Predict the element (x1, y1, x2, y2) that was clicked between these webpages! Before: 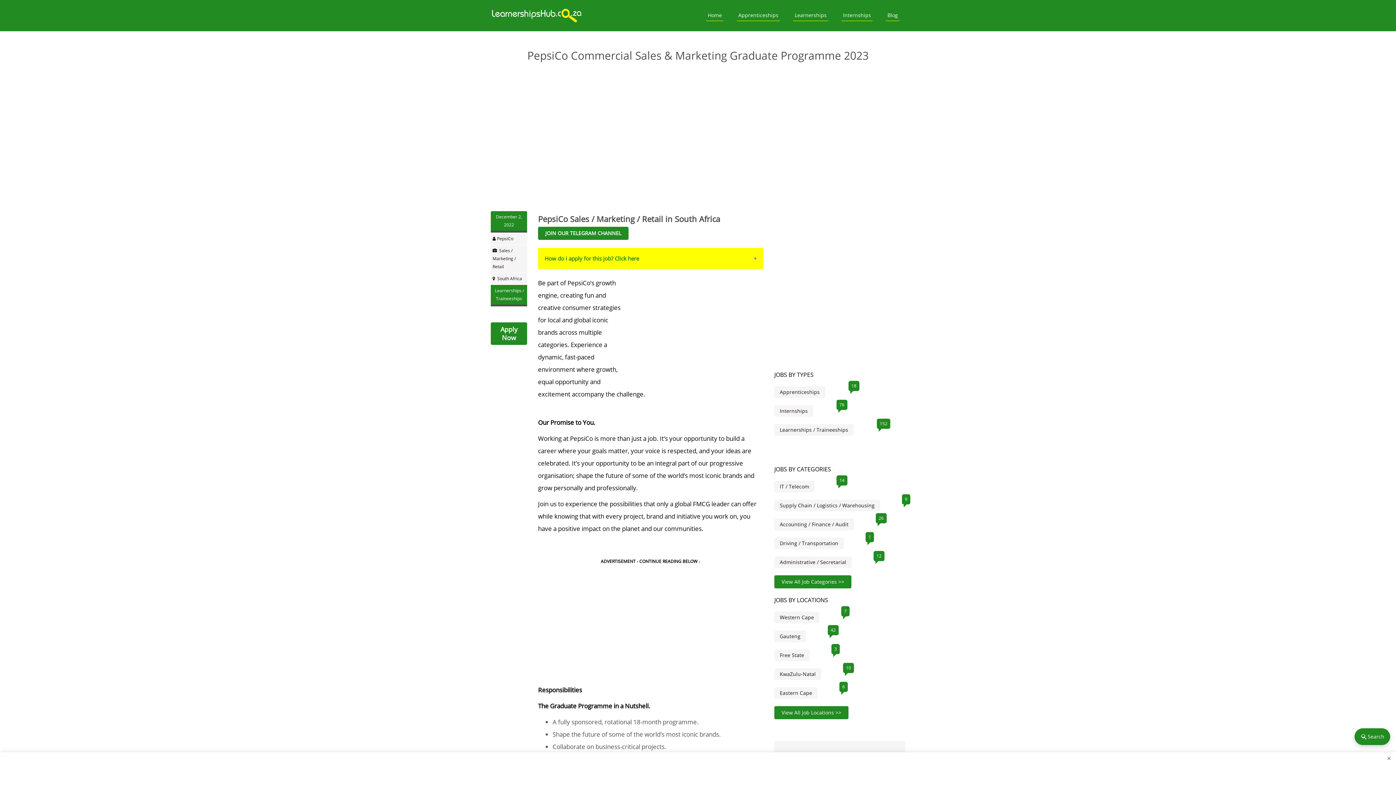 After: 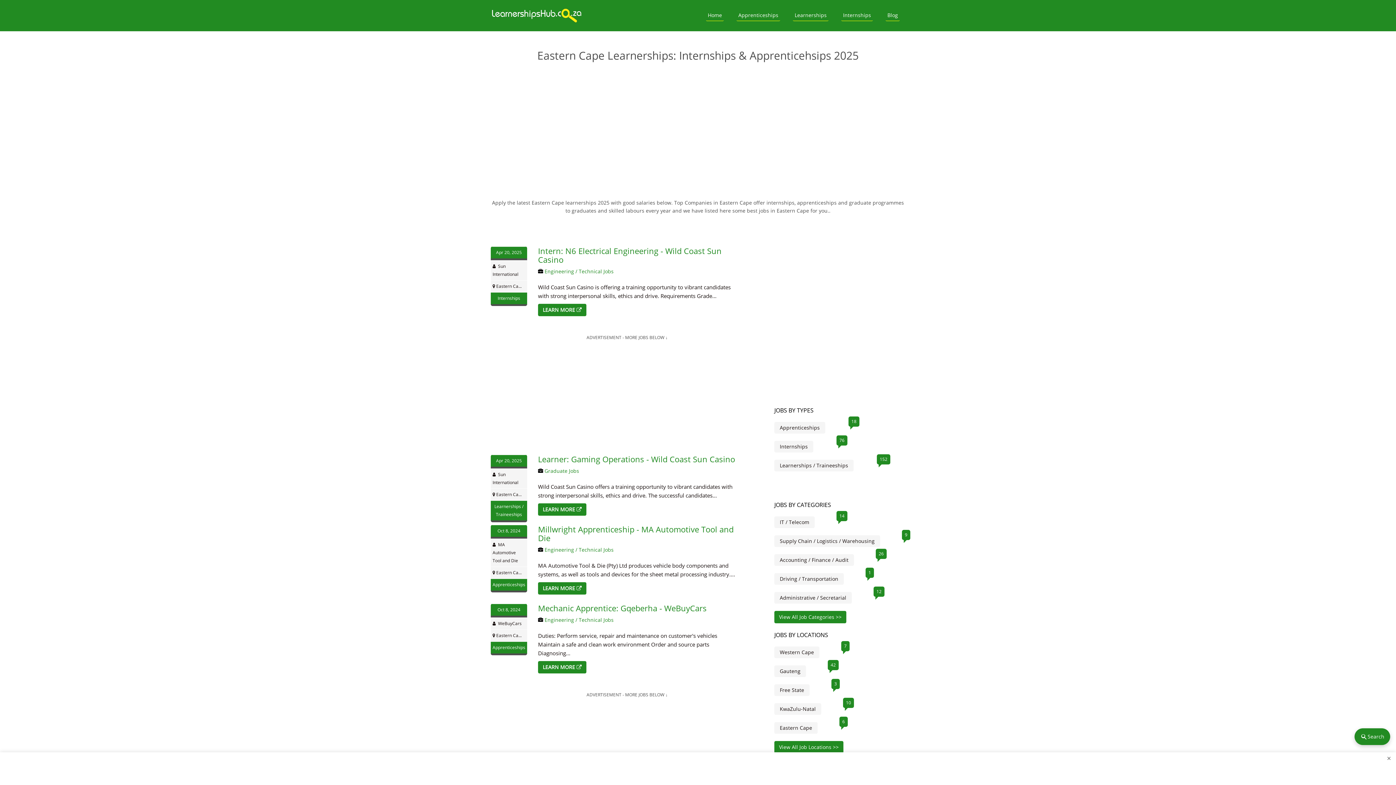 Action: label: Eastern Cape bbox: (774, 687, 817, 699)